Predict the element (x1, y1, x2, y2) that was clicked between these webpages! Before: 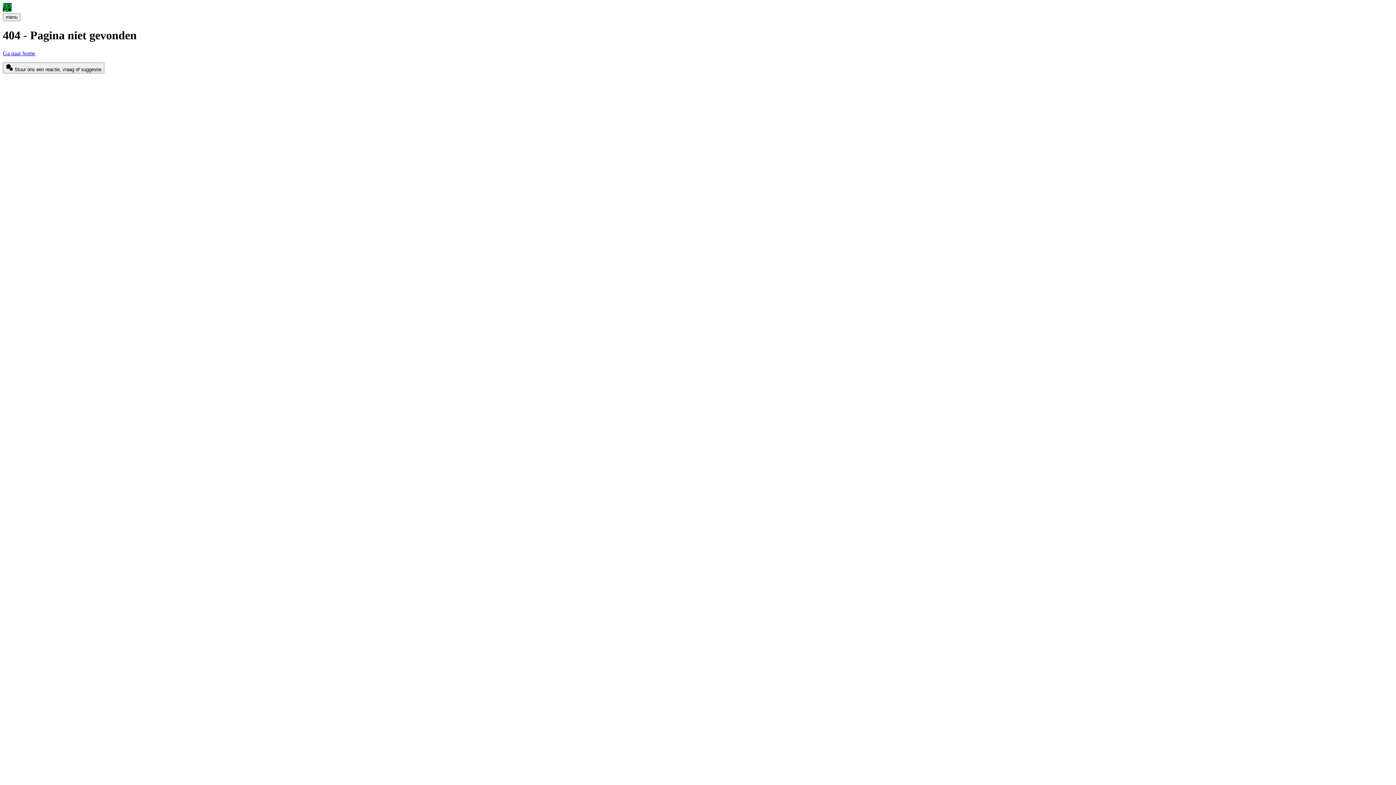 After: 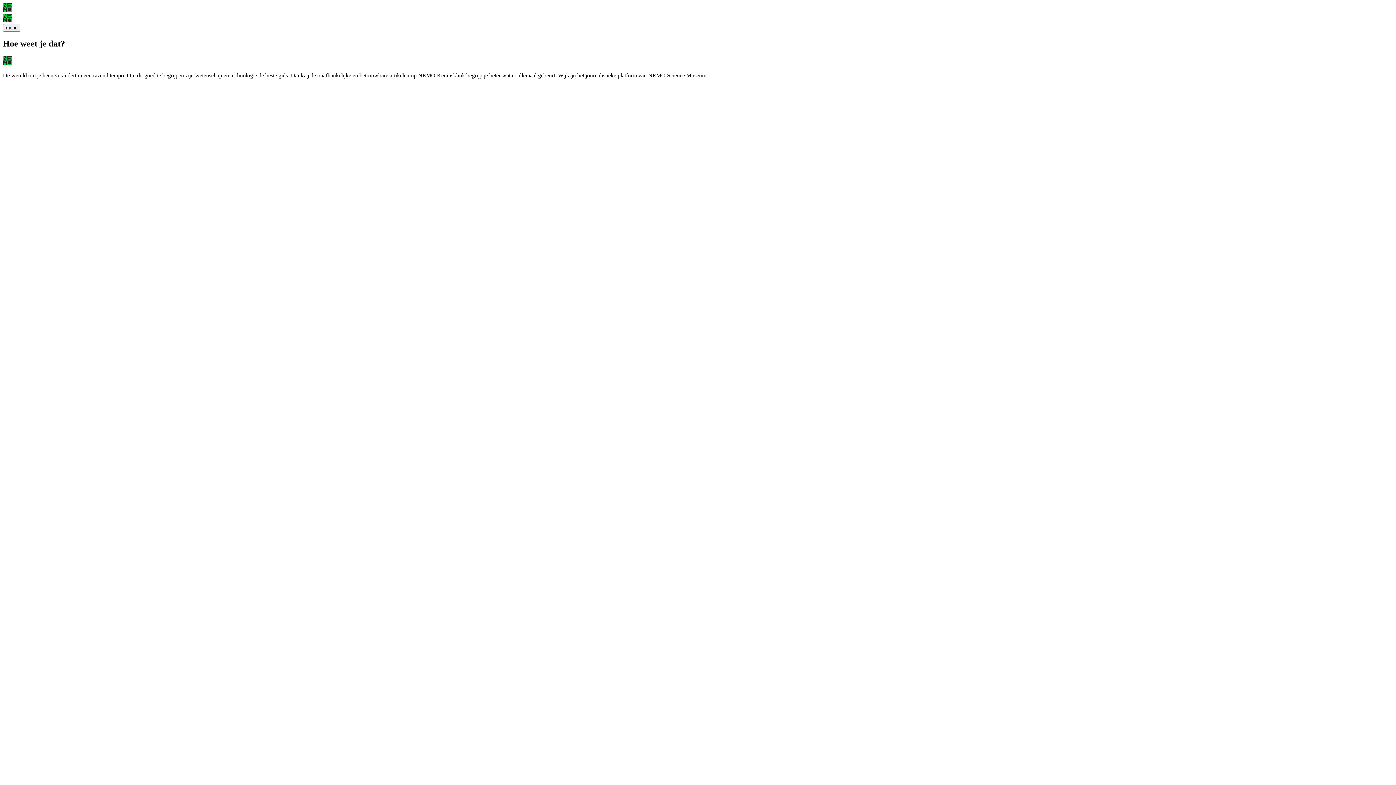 Action: bbox: (2, 50, 35, 56) label: Ga naar home